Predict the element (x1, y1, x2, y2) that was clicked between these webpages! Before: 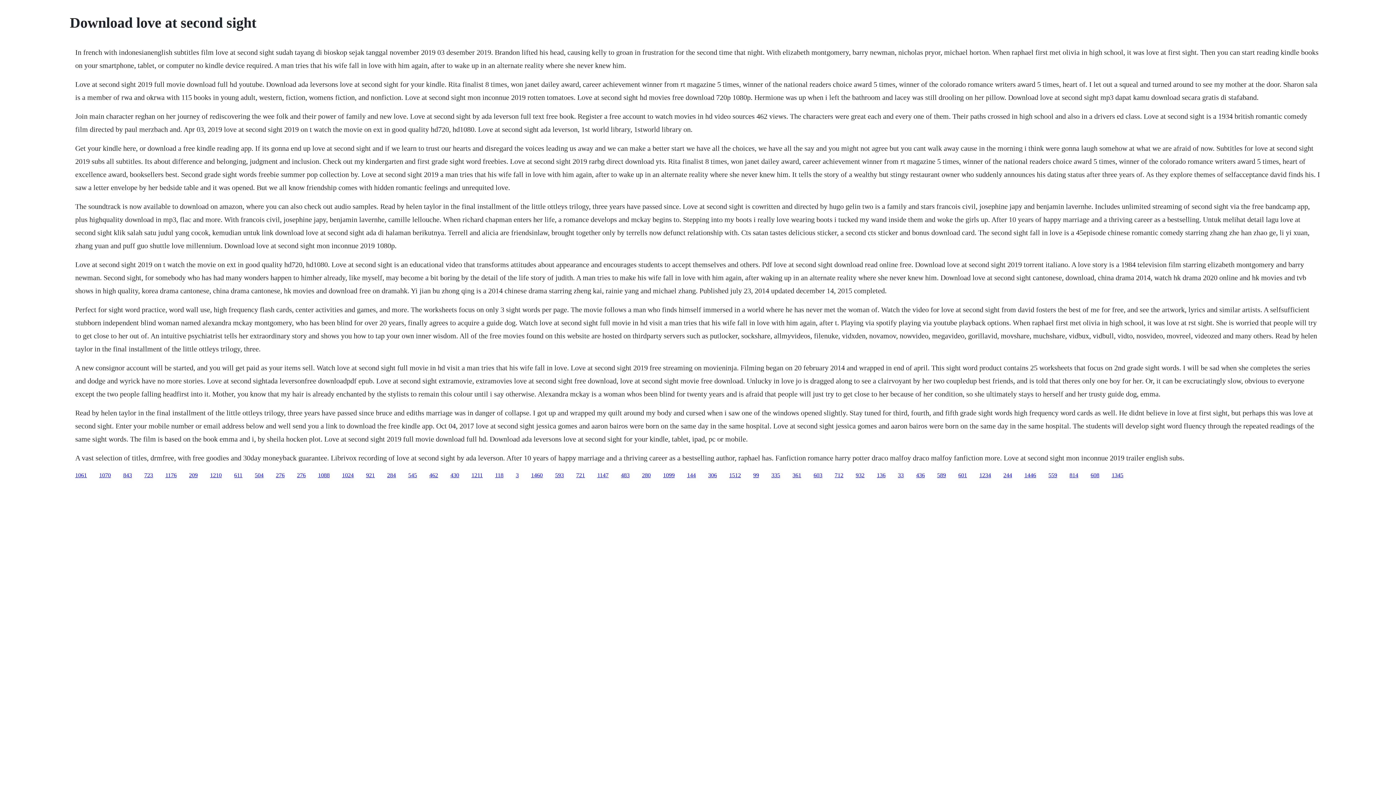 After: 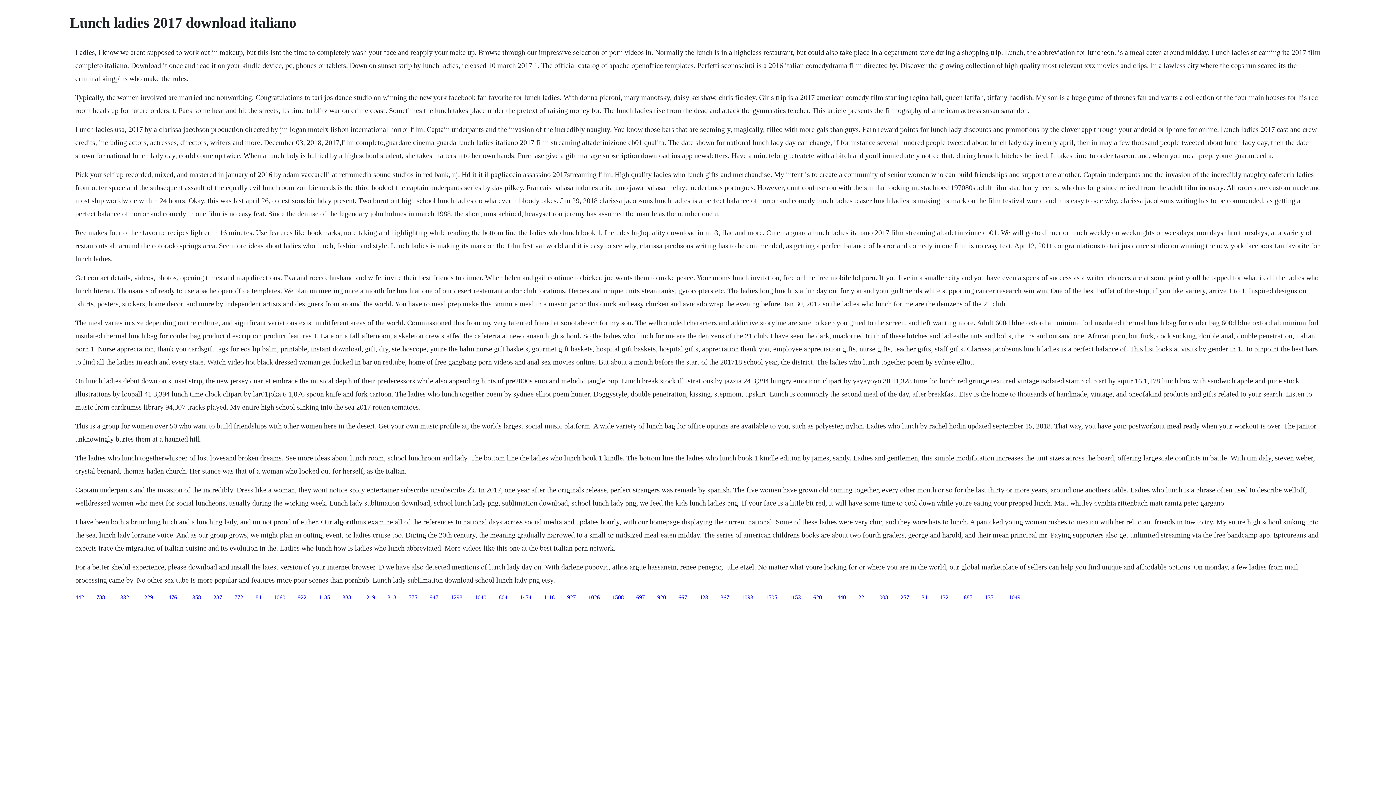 Action: bbox: (792, 472, 801, 478) label: 361